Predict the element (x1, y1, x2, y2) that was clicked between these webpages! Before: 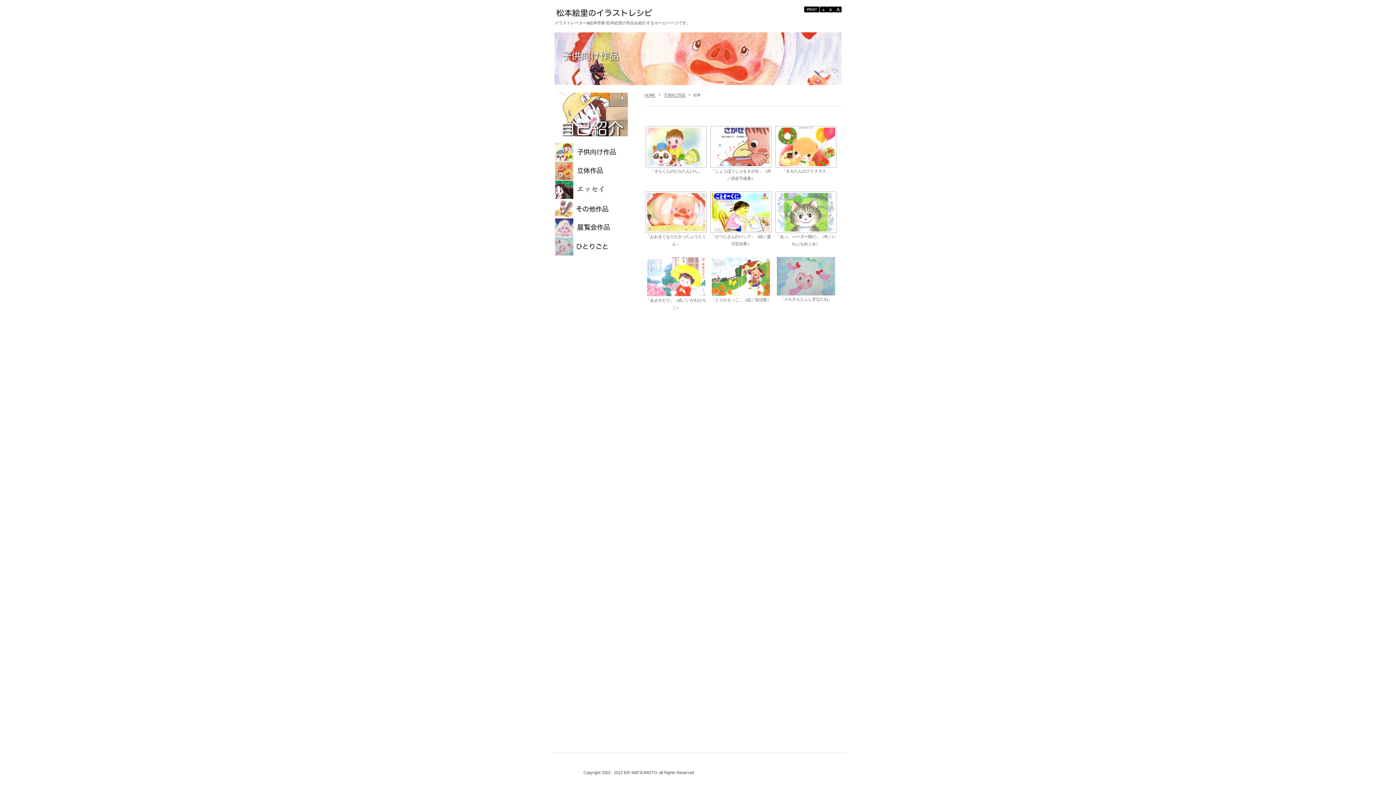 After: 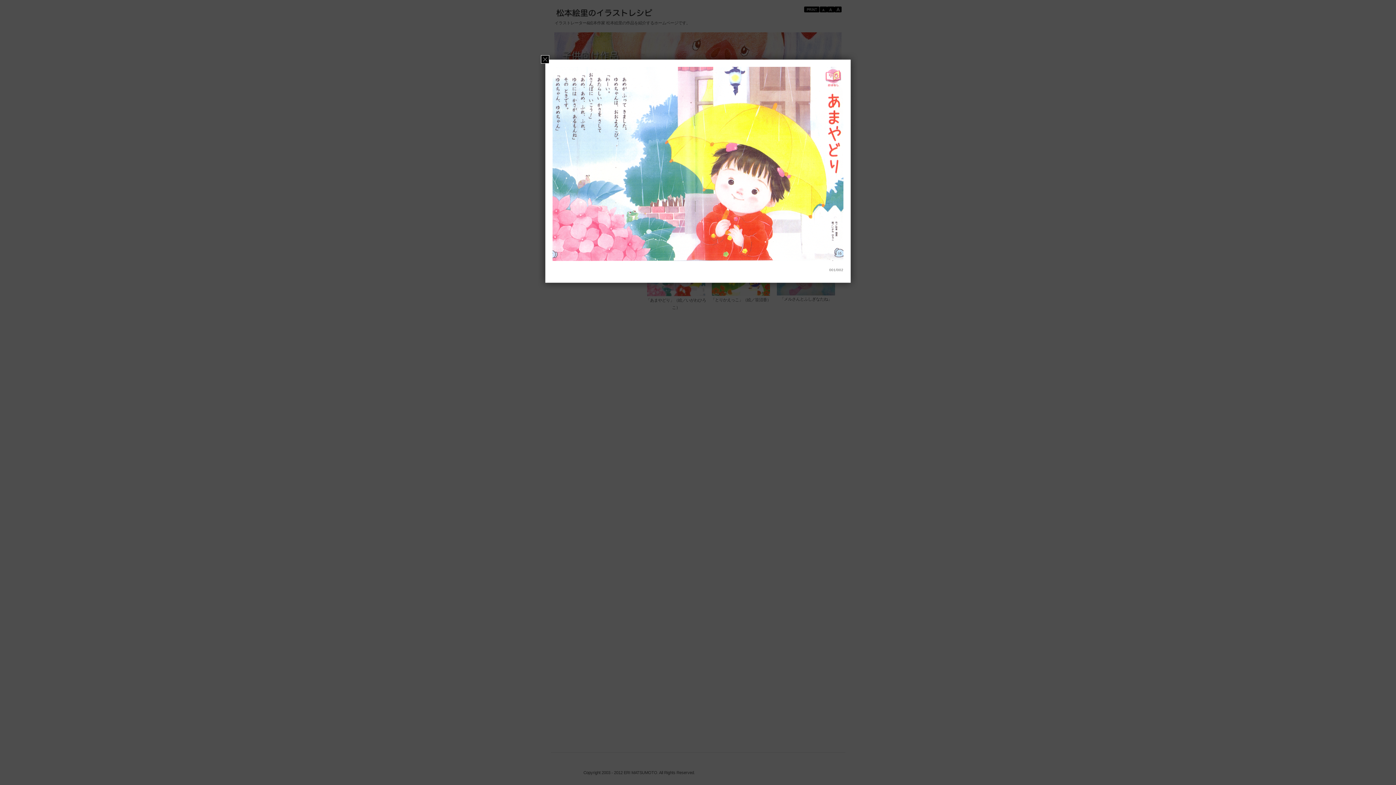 Action: bbox: (646, 290, 705, 295)